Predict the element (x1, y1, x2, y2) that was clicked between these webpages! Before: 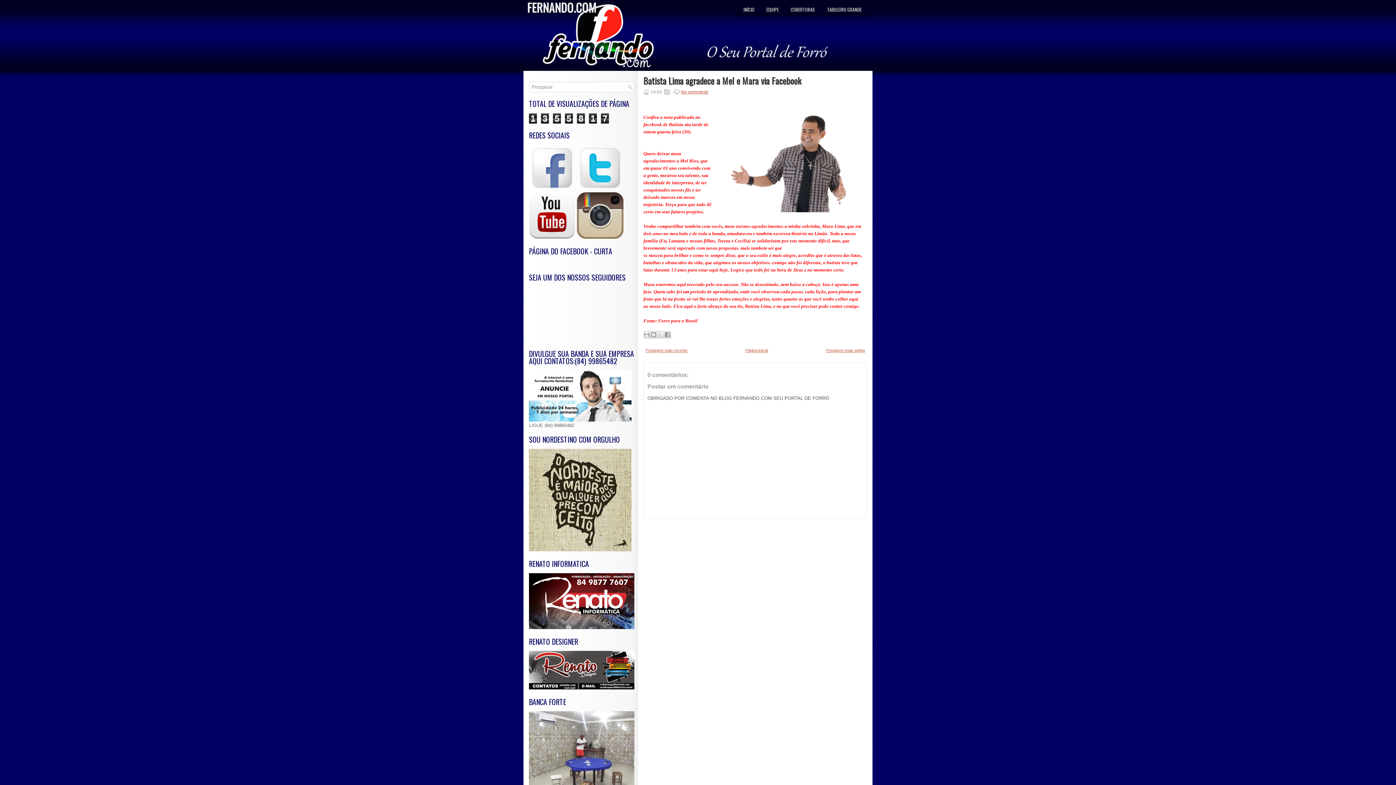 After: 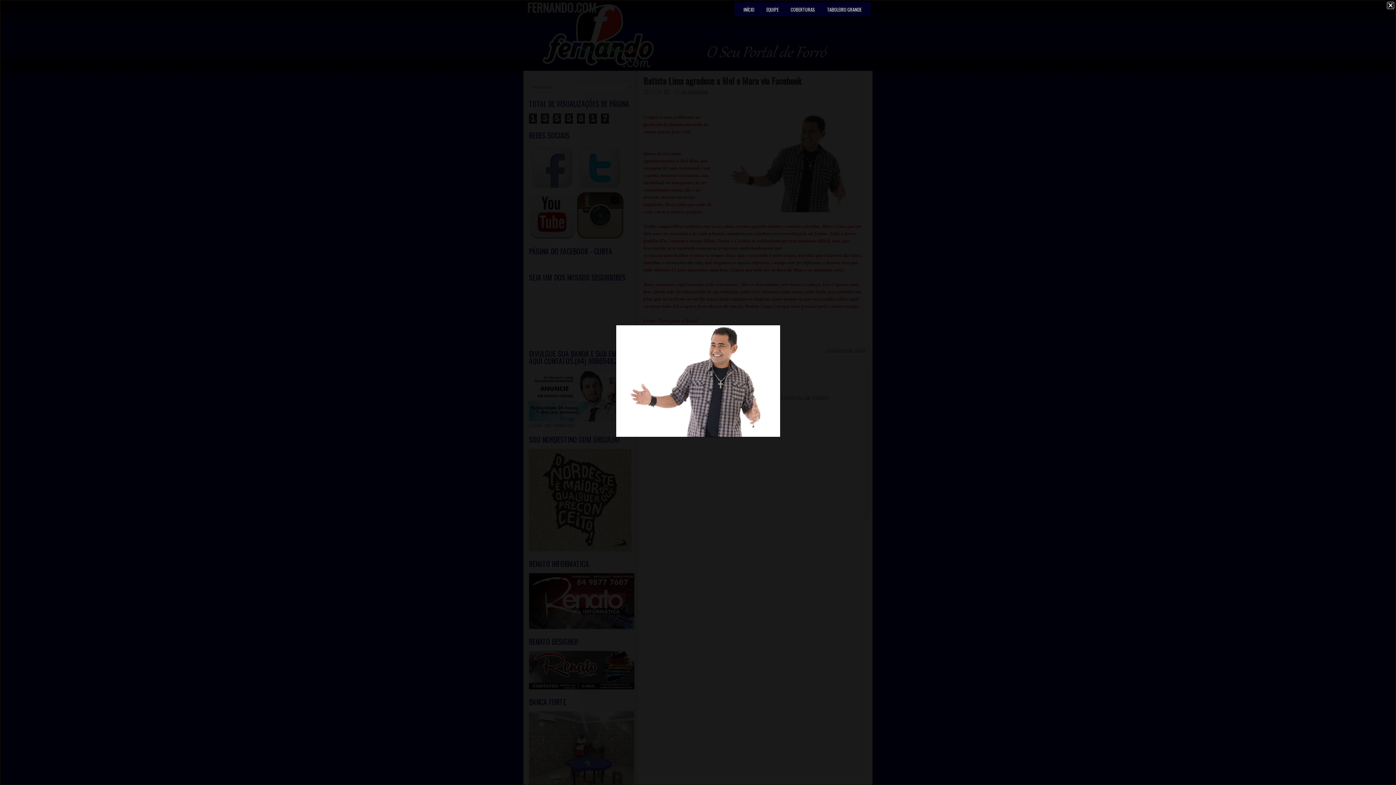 Action: bbox: (718, 113, 863, 214)